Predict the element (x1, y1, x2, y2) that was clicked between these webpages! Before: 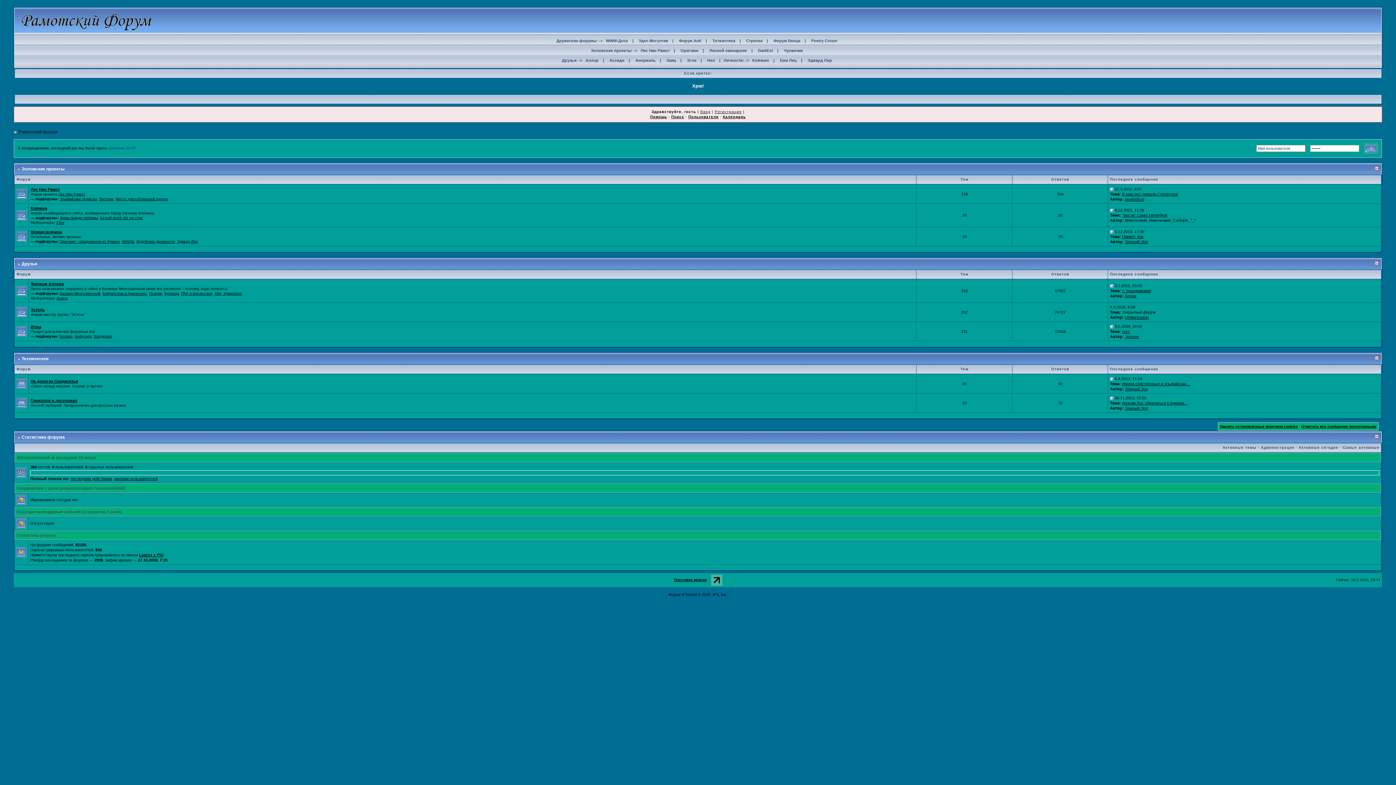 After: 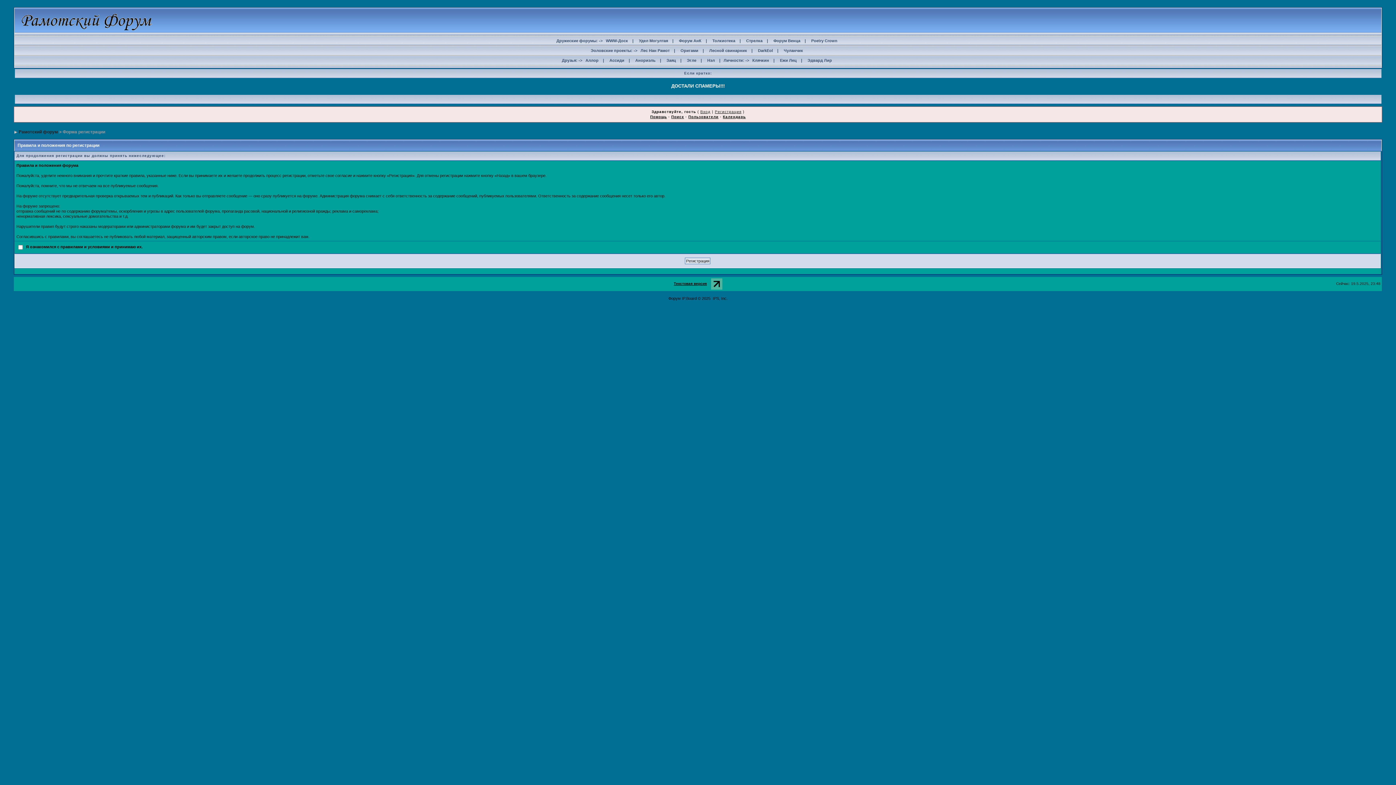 Action: label: Регистрация bbox: (715, 109, 741, 113)